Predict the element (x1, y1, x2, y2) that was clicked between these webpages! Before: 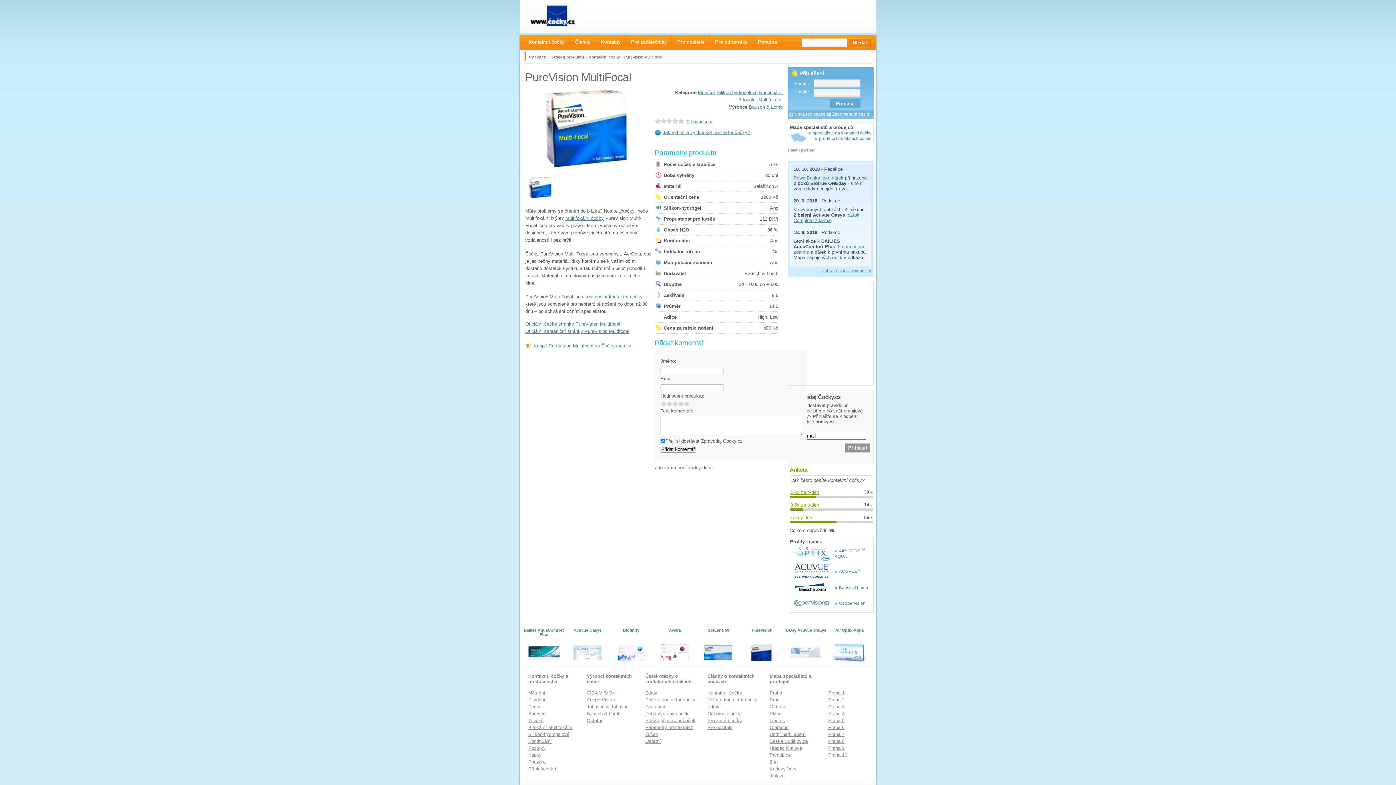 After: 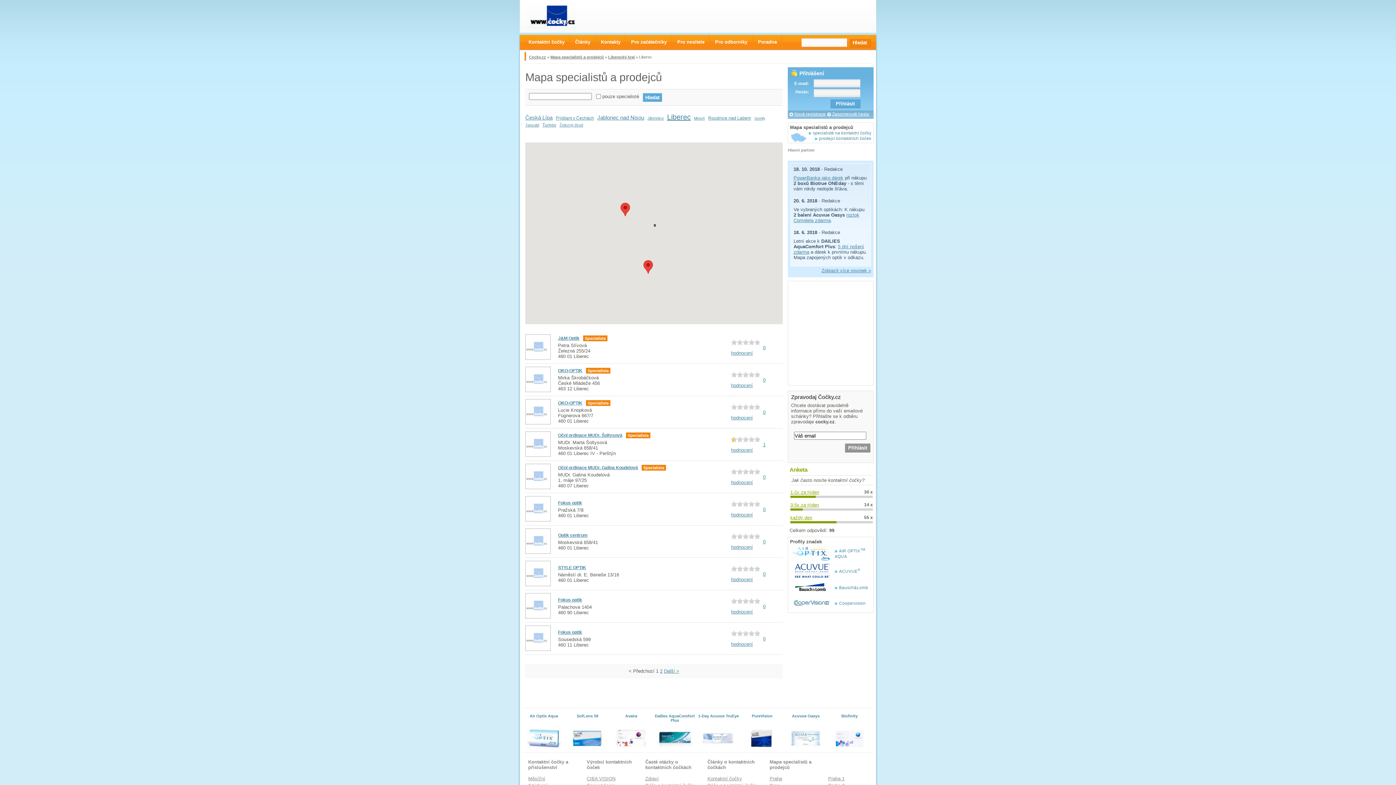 Action: label: Liberec bbox: (769, 718, 785, 723)